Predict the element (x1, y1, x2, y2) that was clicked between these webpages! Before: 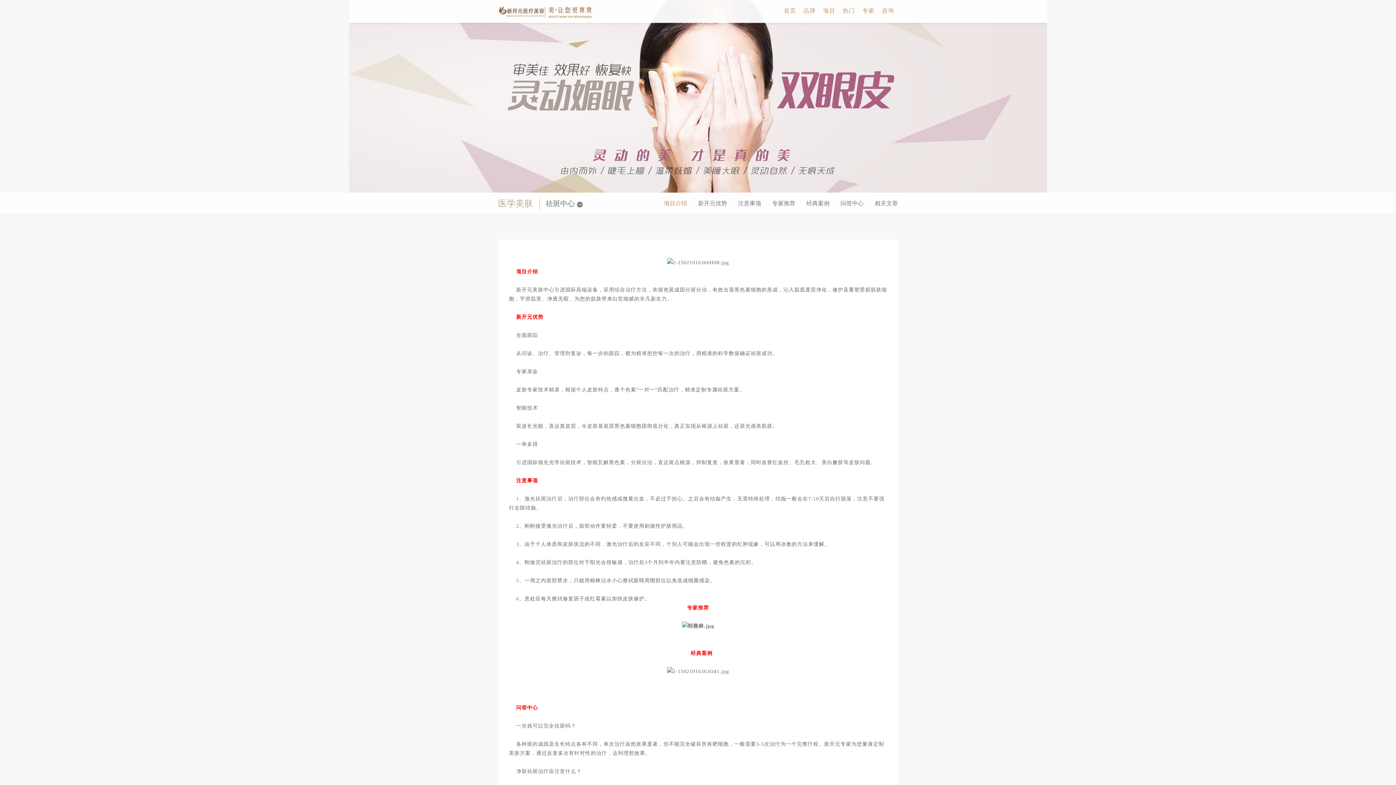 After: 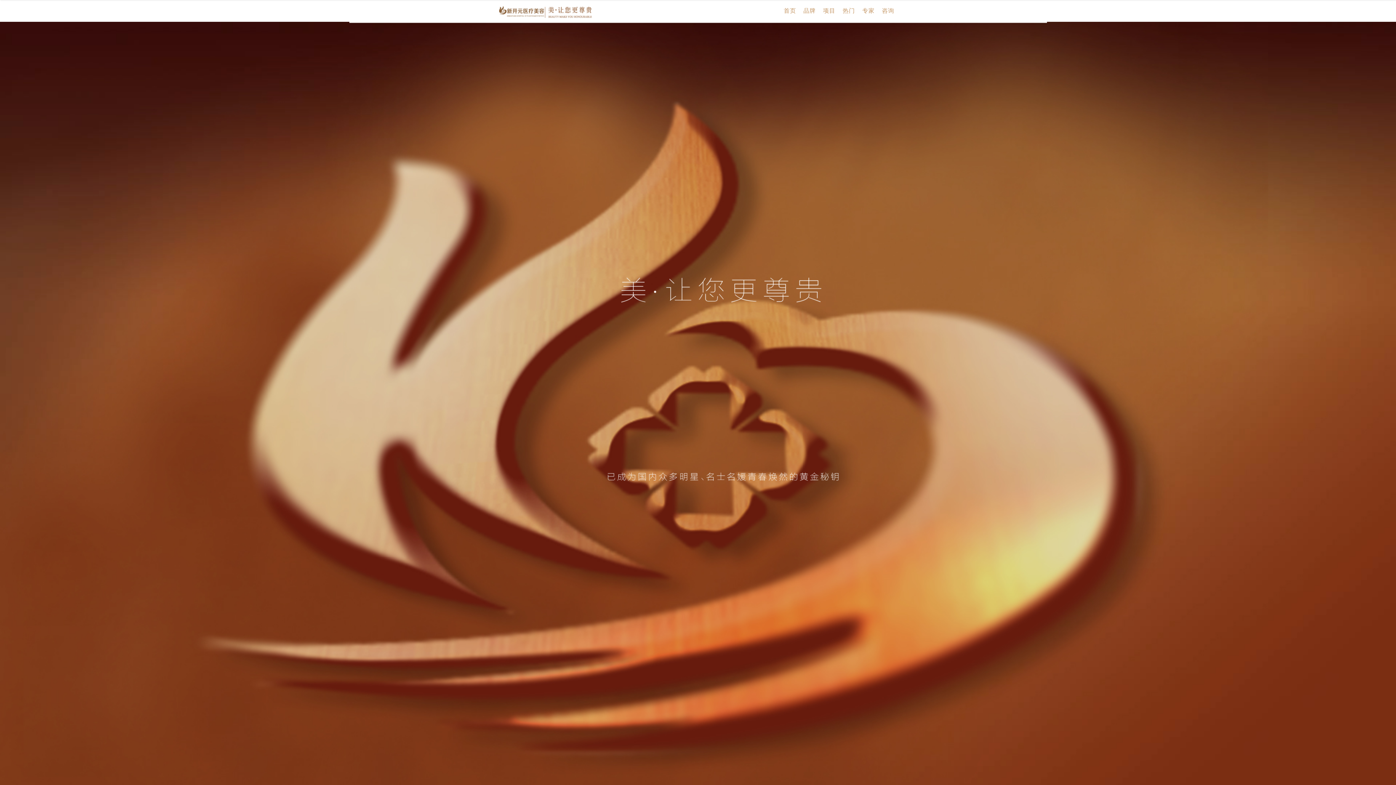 Action: bbox: (800, 0, 819, 25) label: 品牌